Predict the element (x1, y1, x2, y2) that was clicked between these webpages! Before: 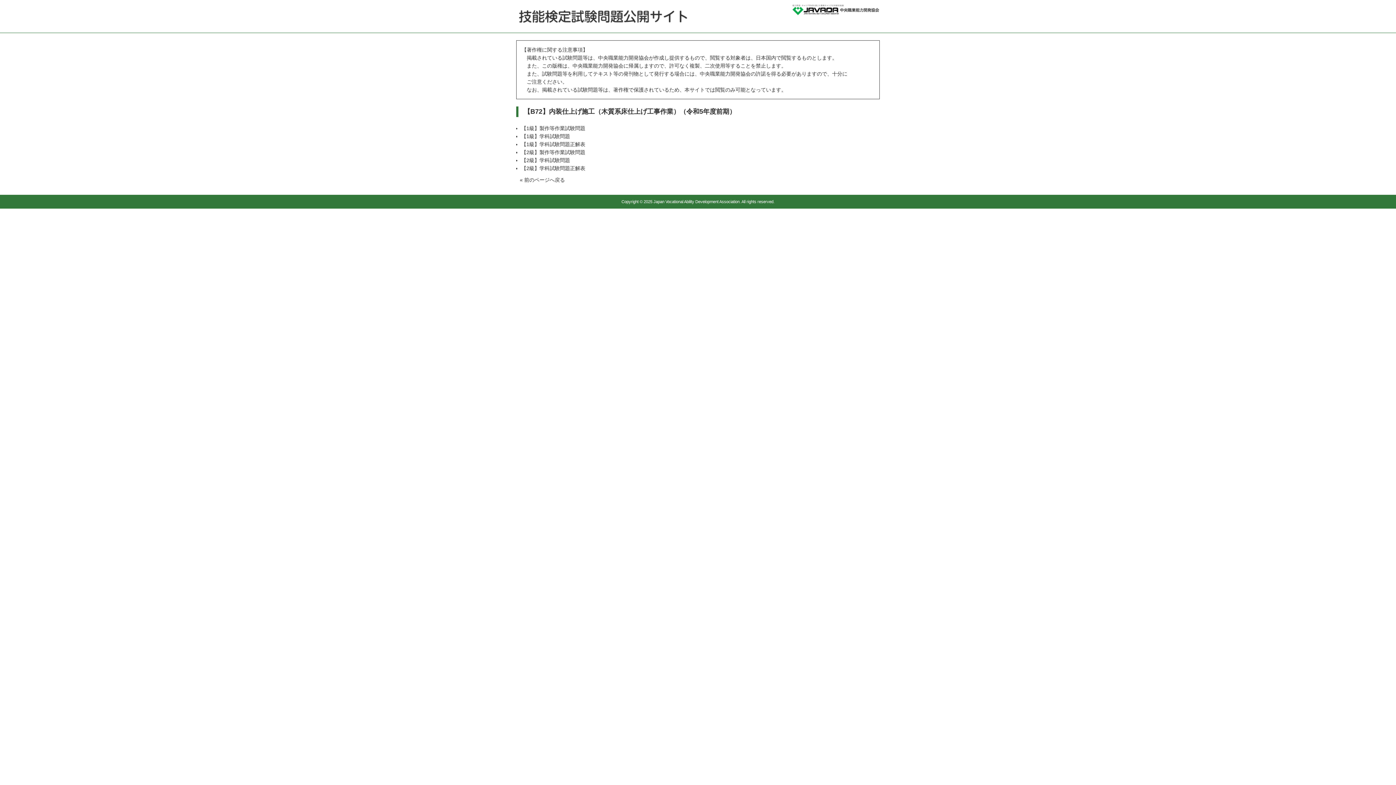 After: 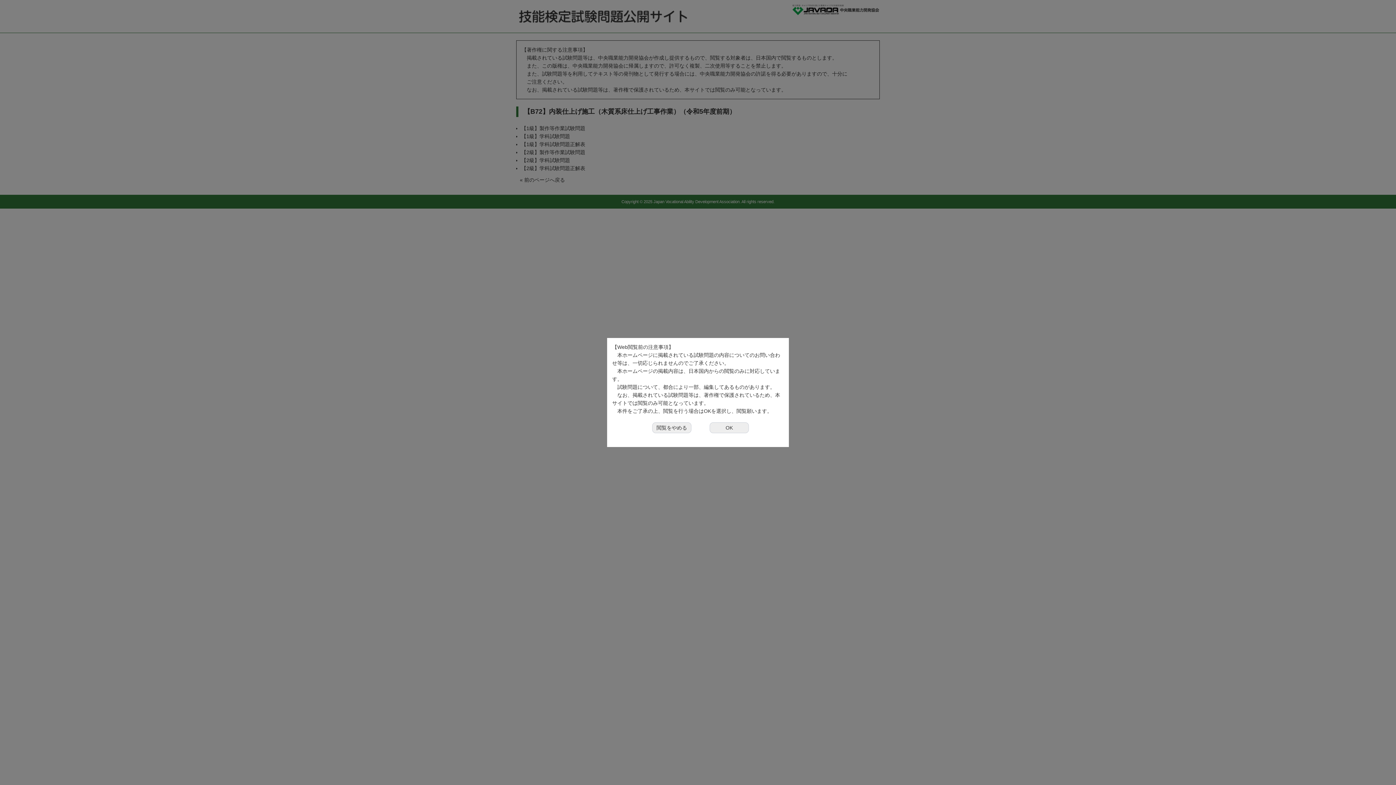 Action: label: 【2級】学科試験問題正解表 bbox: (521, 165, 585, 171)